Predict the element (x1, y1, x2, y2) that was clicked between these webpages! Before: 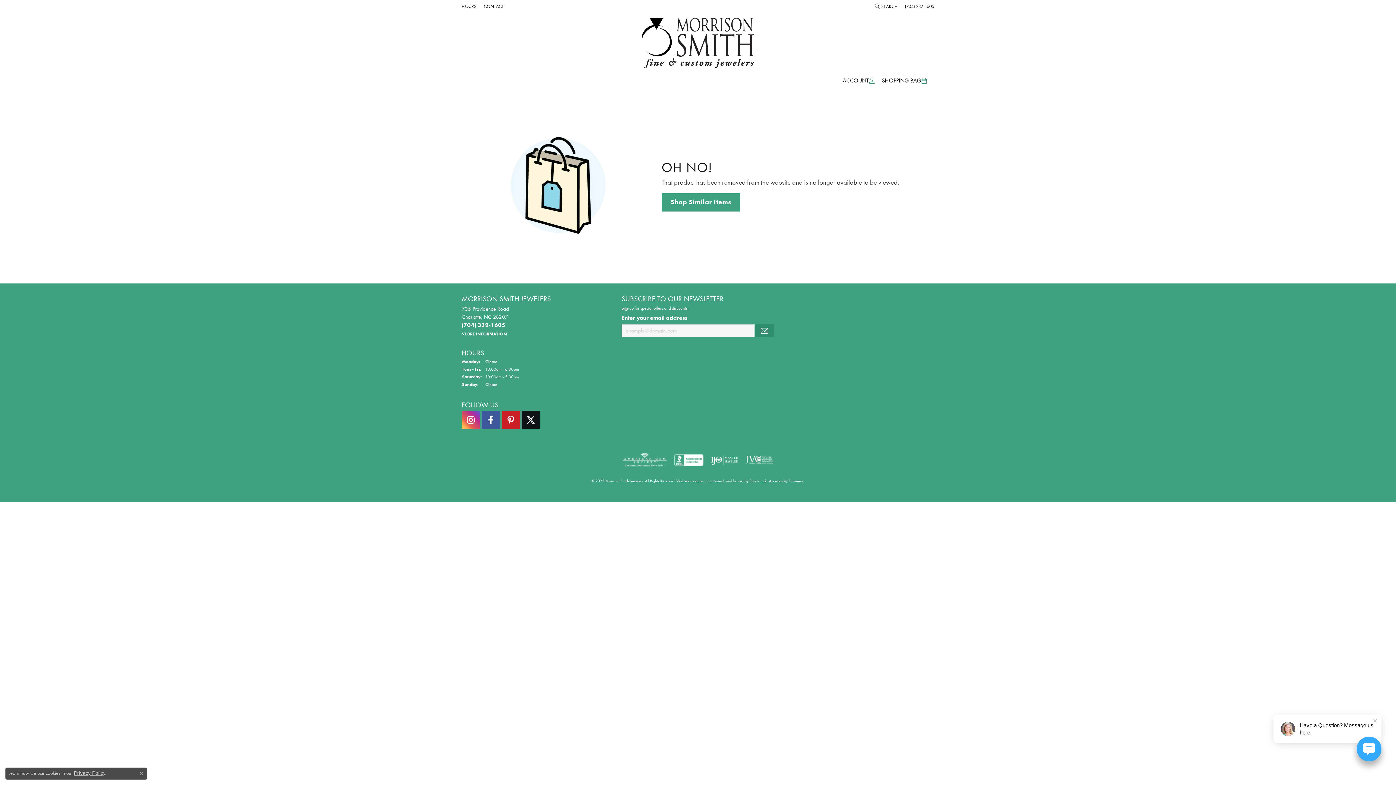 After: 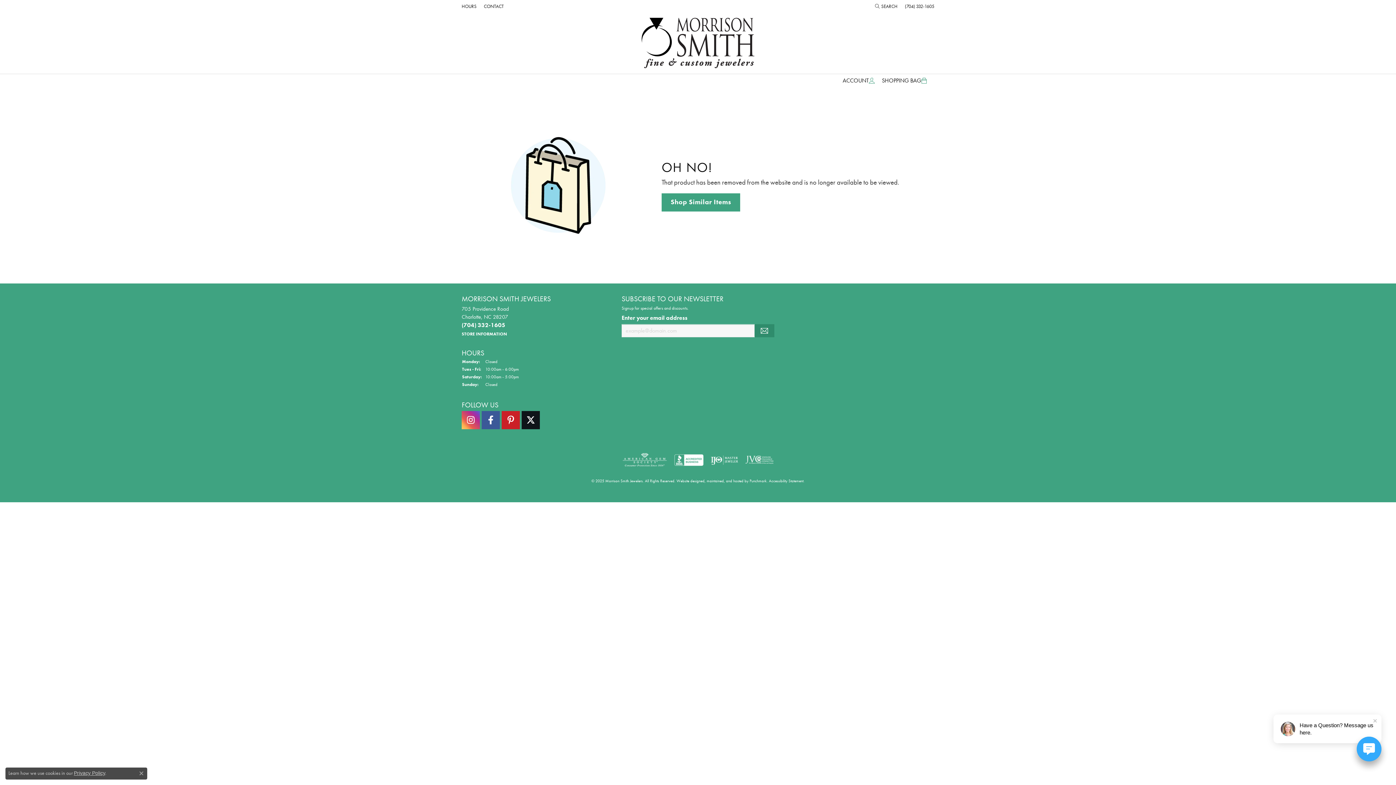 Action: label: (704) 332-1605 bbox: (461, 321, 505, 329)